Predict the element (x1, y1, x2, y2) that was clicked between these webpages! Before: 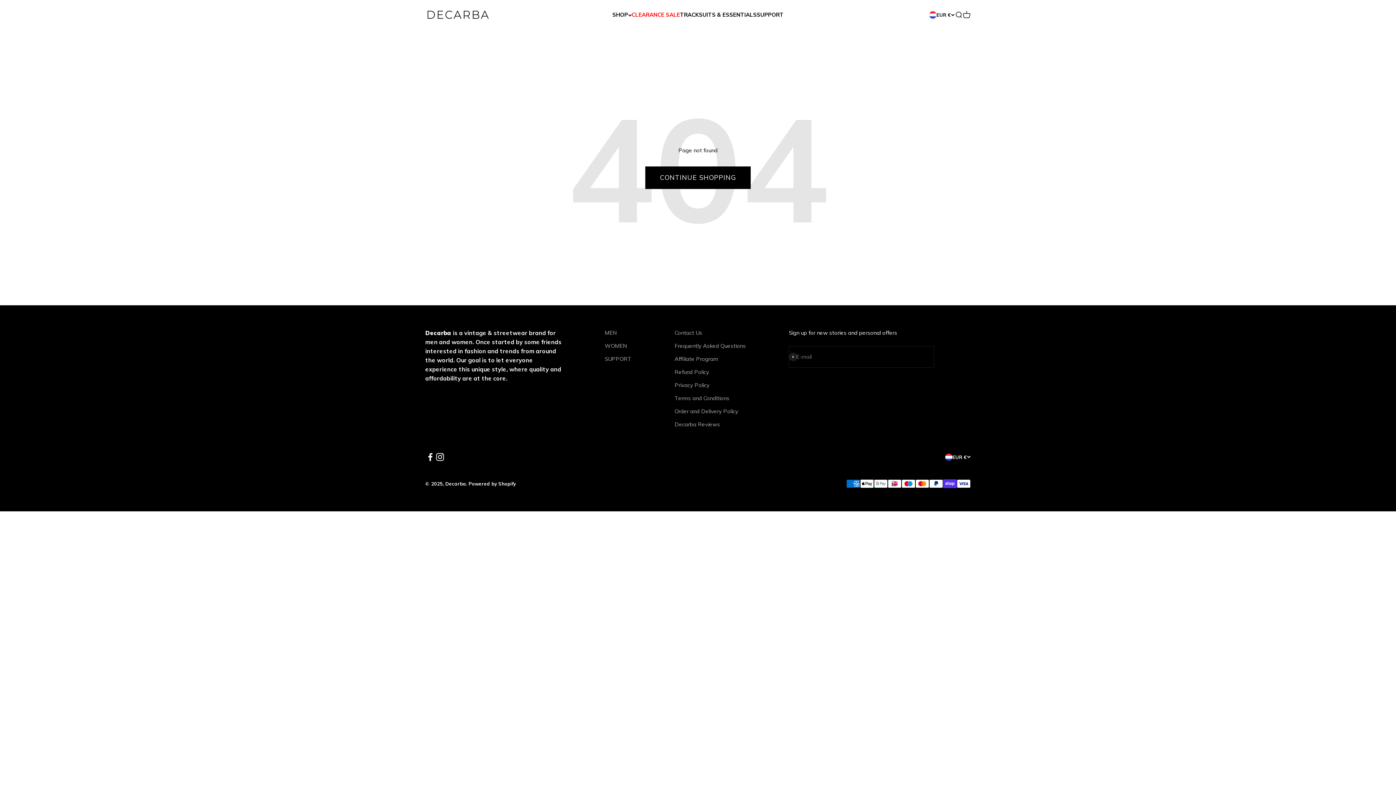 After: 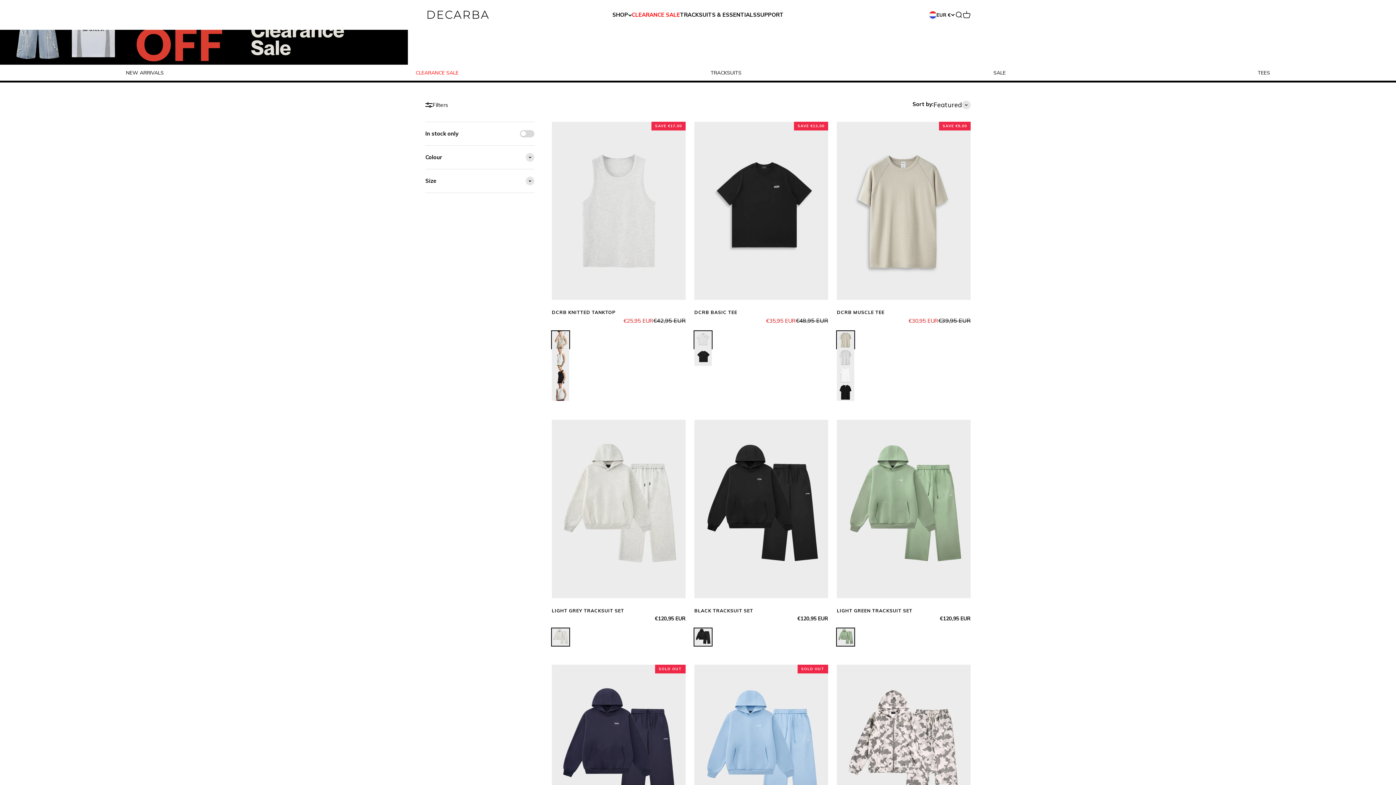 Action: bbox: (680, 11, 756, 18) label: TRACKSUITS & ESSENTIALS